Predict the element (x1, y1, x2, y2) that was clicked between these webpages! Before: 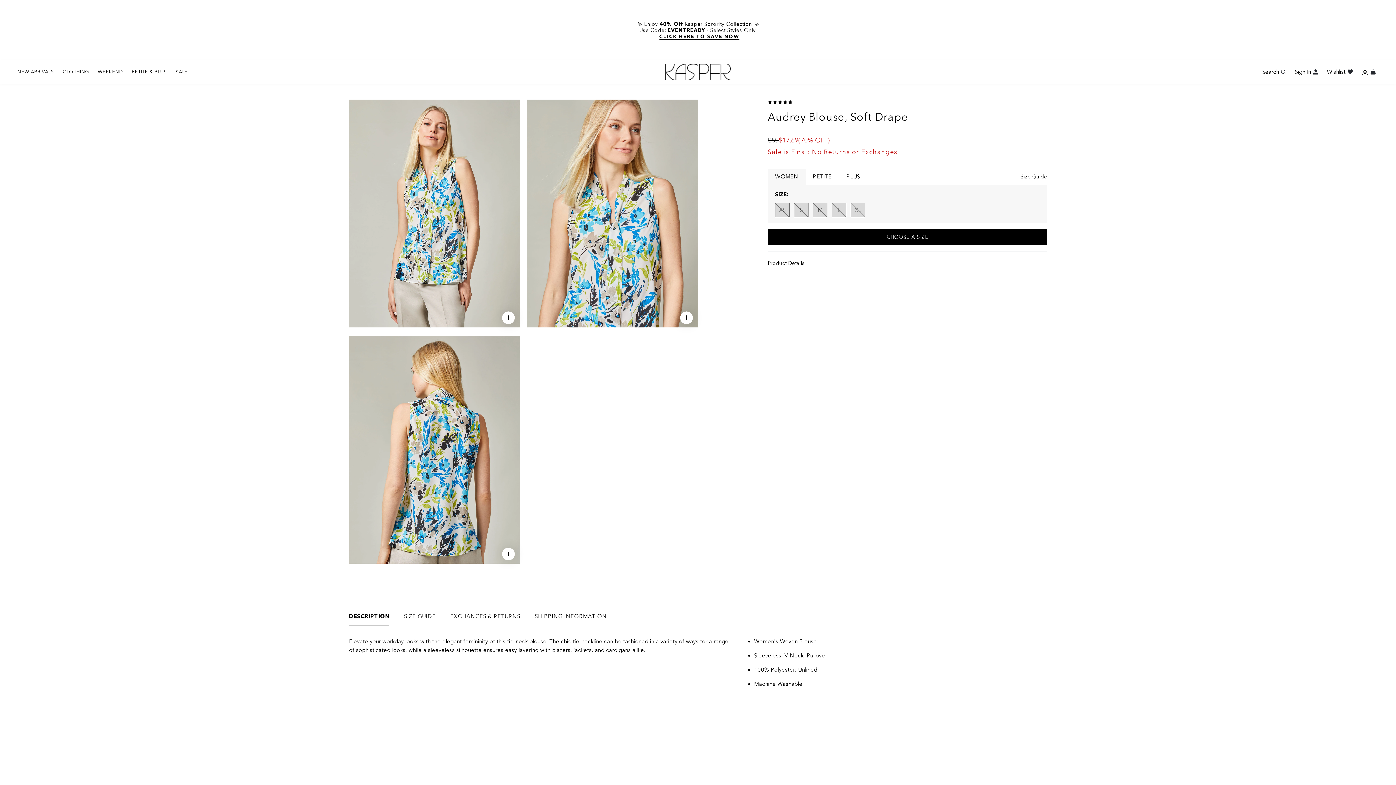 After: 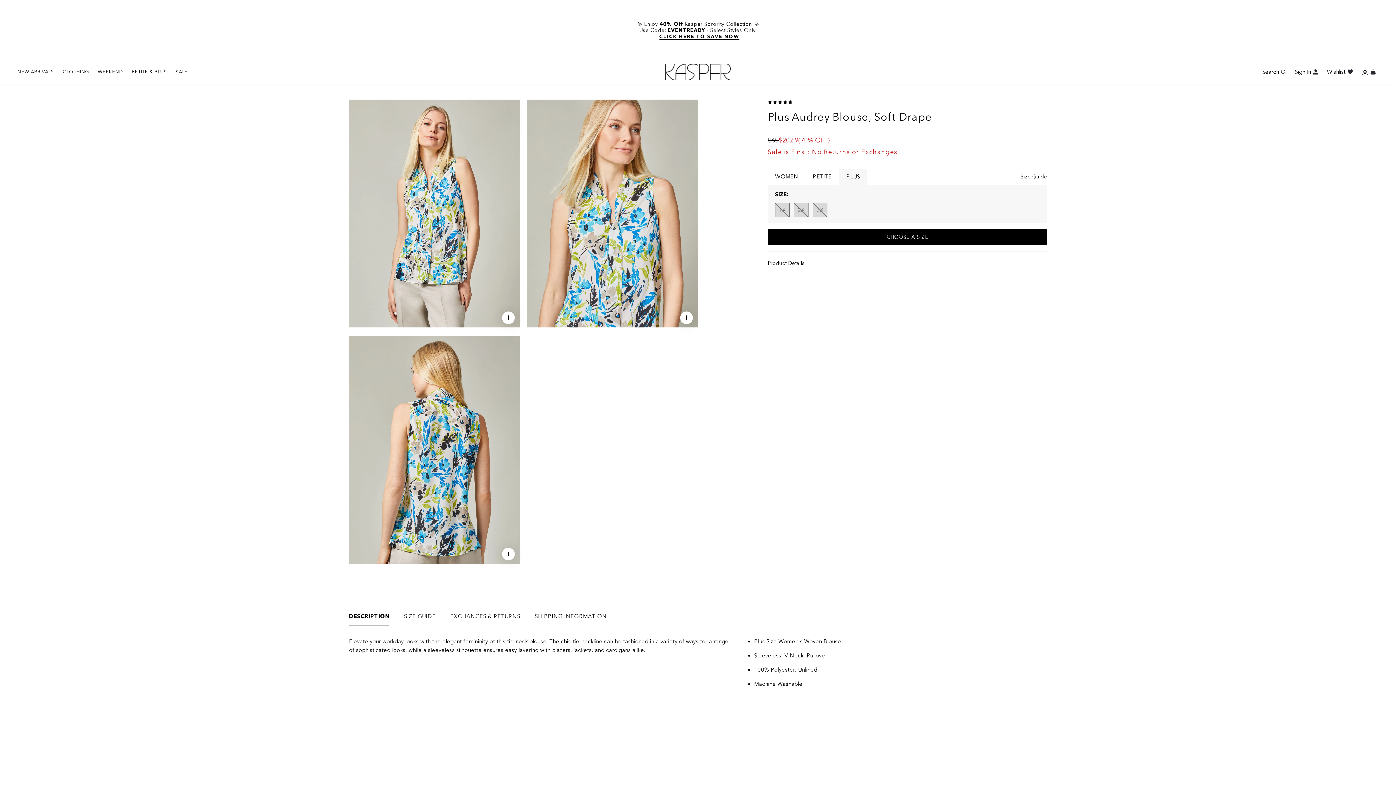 Action: label: PLUS bbox: (839, 168, 867, 185)